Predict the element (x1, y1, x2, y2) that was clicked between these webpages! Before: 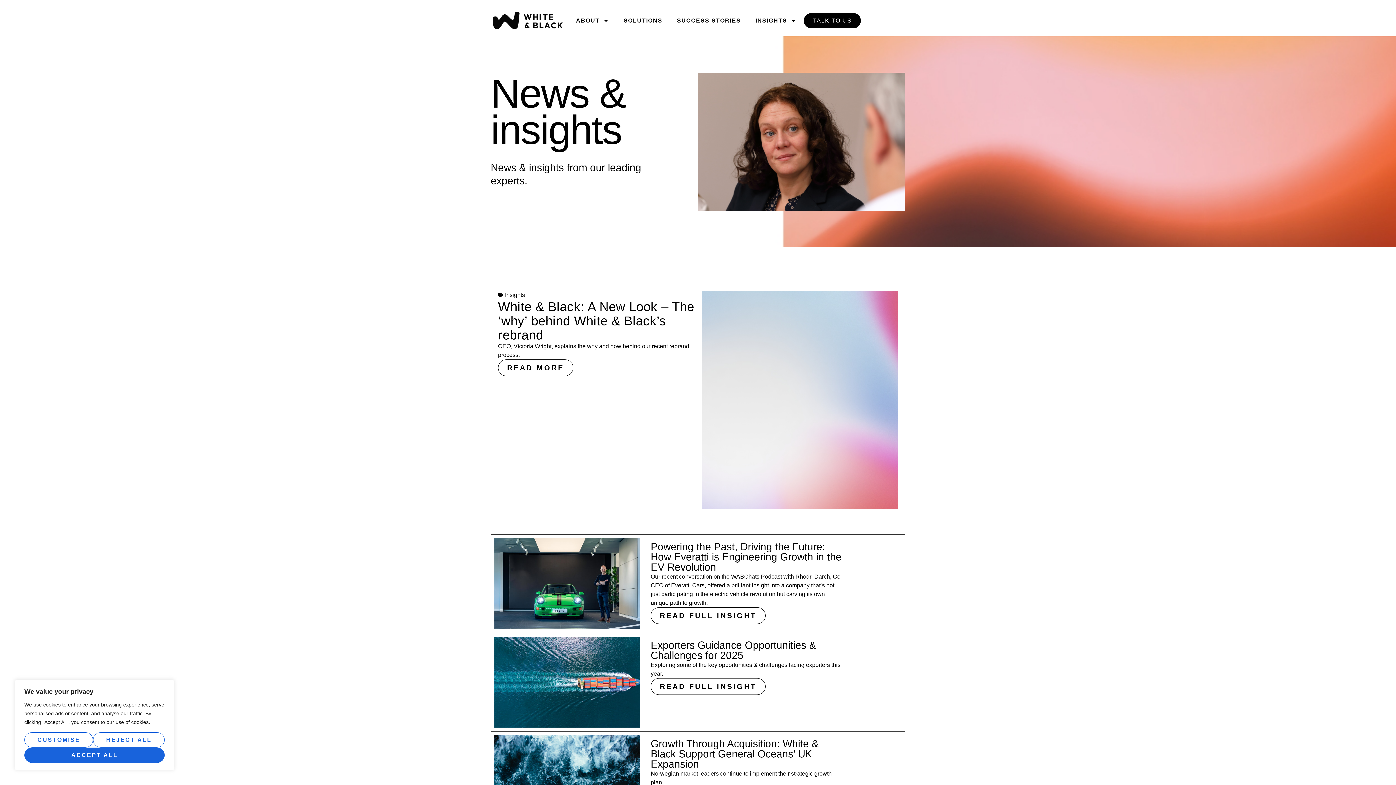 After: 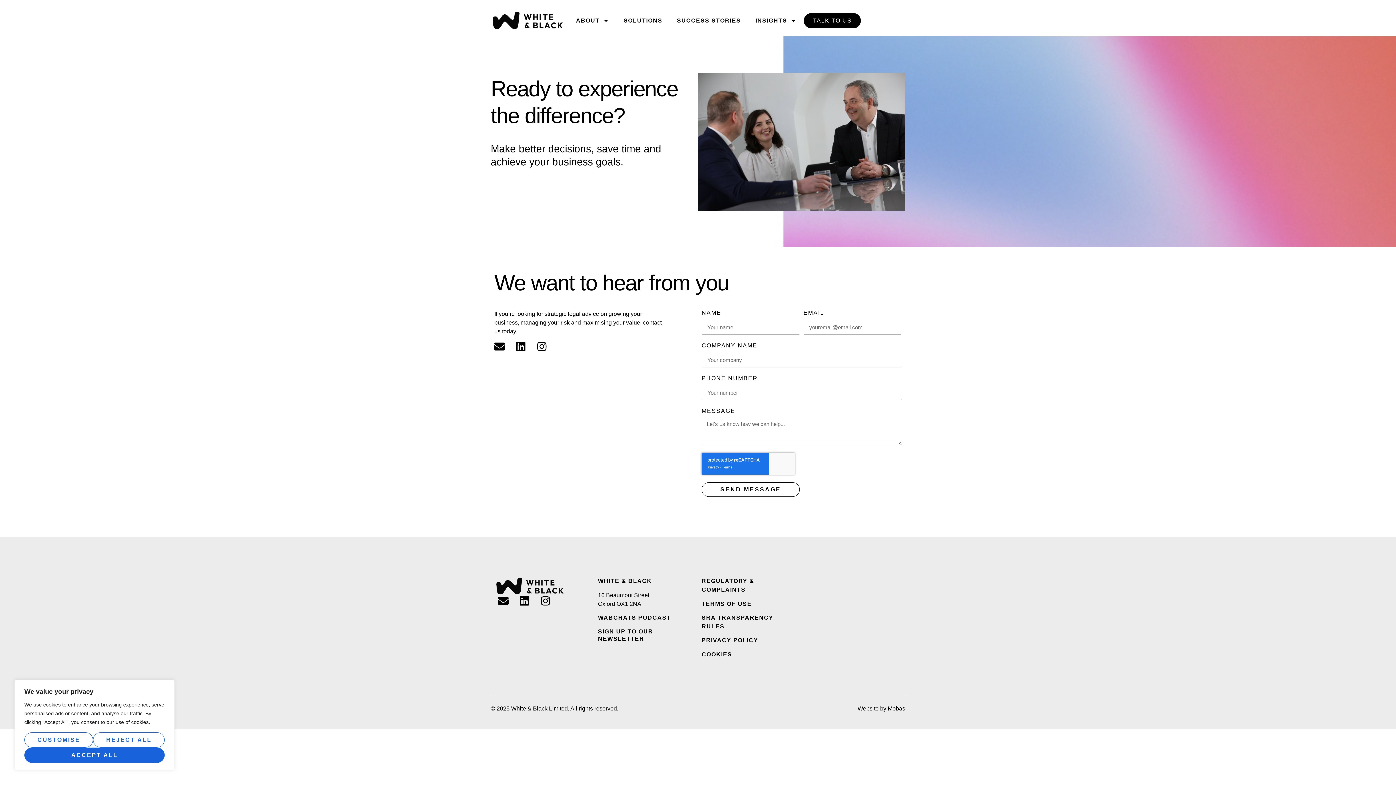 Action: label: TALK TO US bbox: (804, 13, 861, 28)